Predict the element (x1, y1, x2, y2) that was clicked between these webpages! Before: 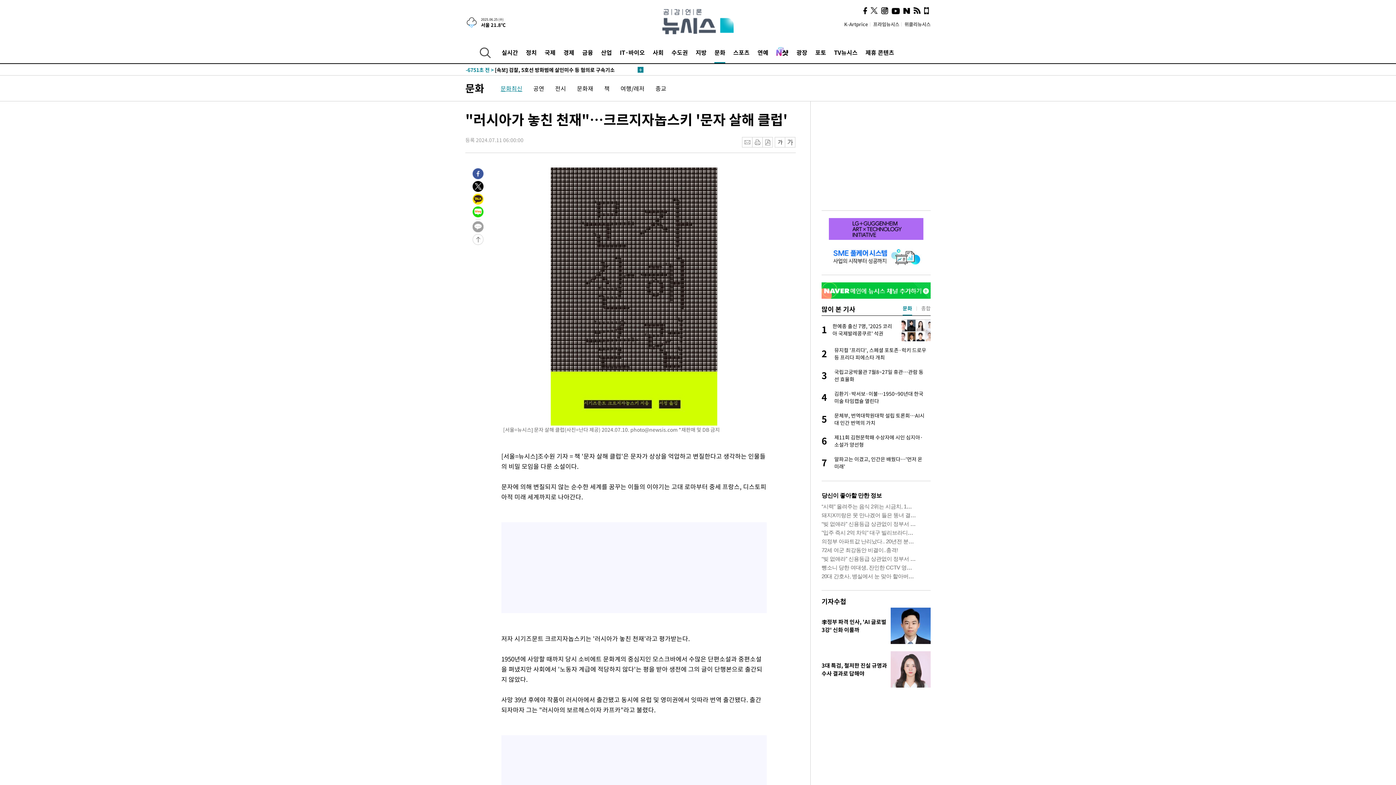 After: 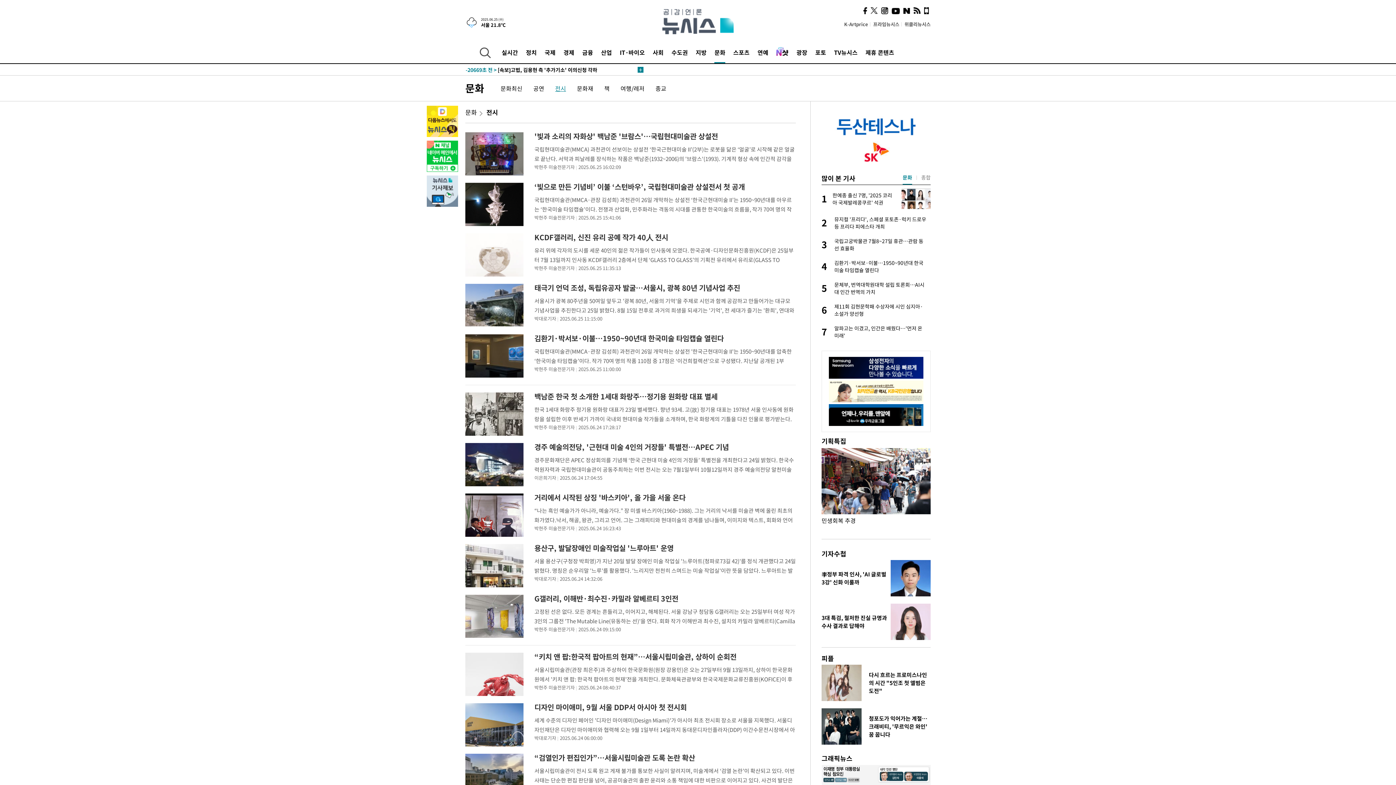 Action: label: 전시 bbox: (555, 84, 566, 92)